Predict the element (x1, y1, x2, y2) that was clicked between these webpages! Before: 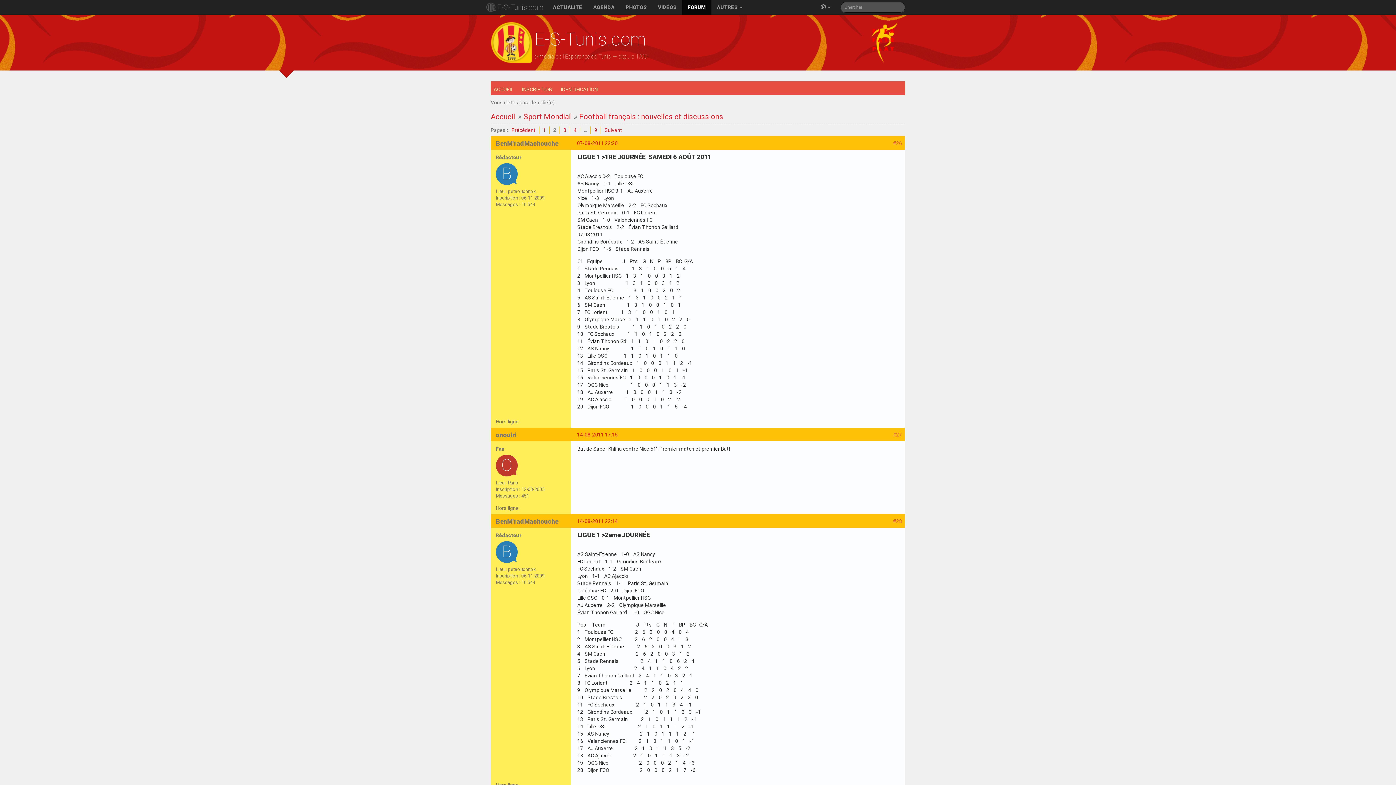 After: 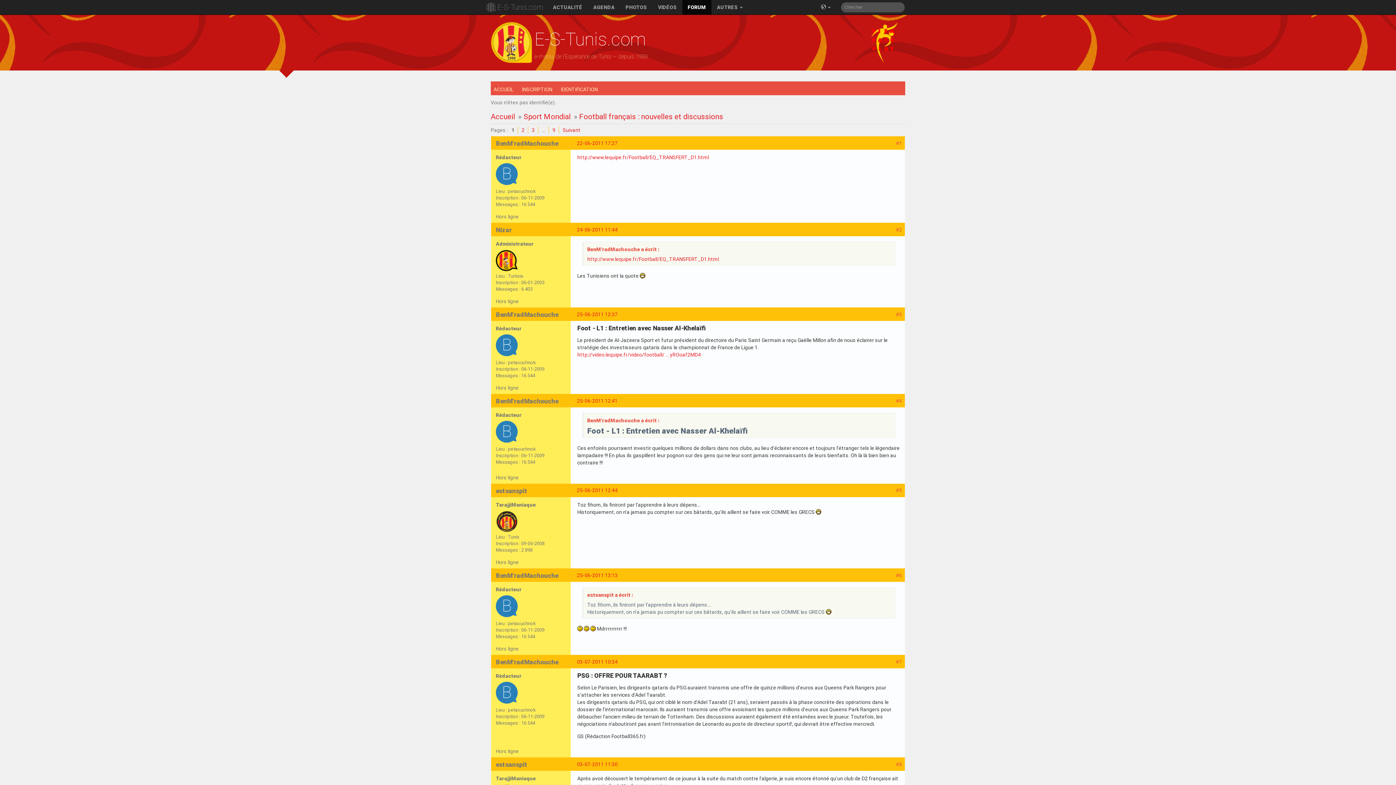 Action: bbox: (579, 112, 723, 121) label: Football français : nouvelles et discussions